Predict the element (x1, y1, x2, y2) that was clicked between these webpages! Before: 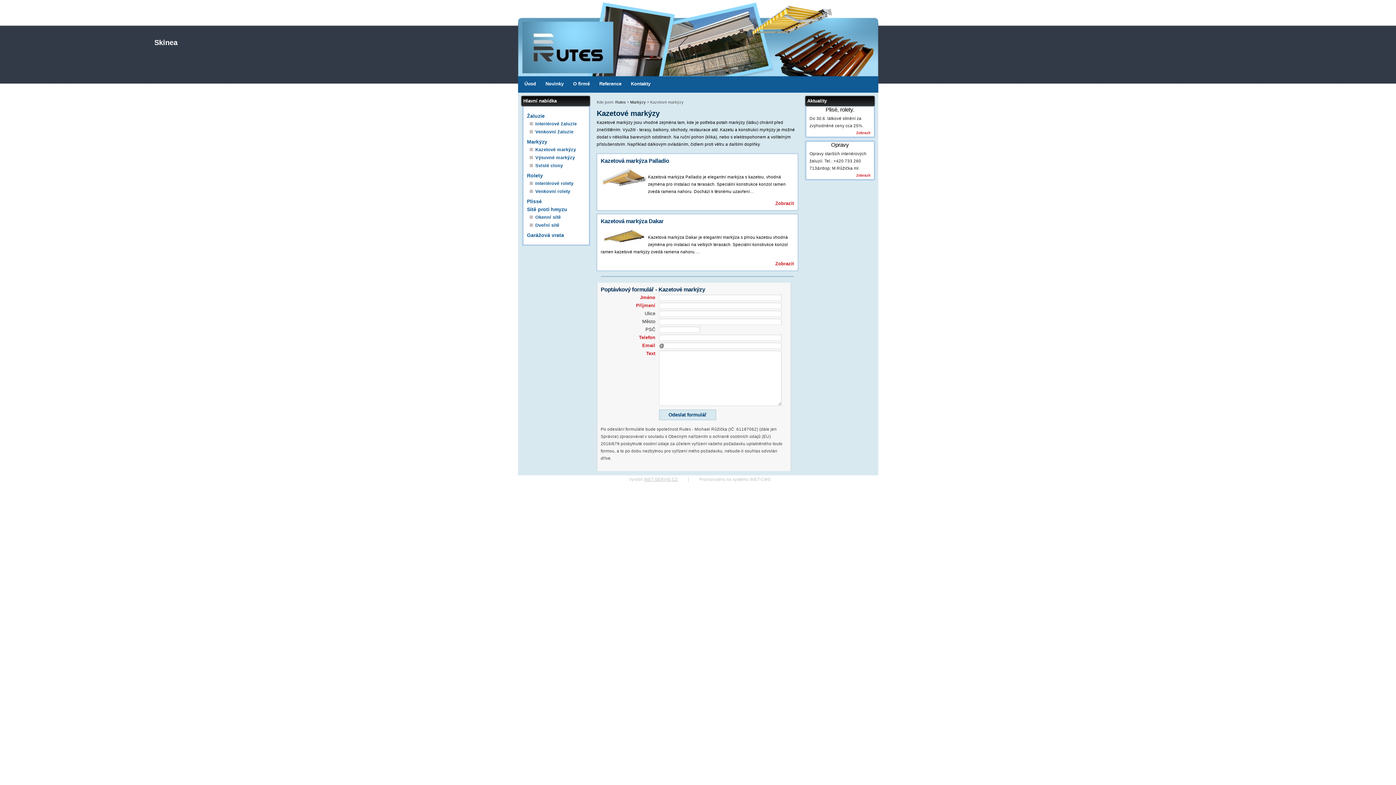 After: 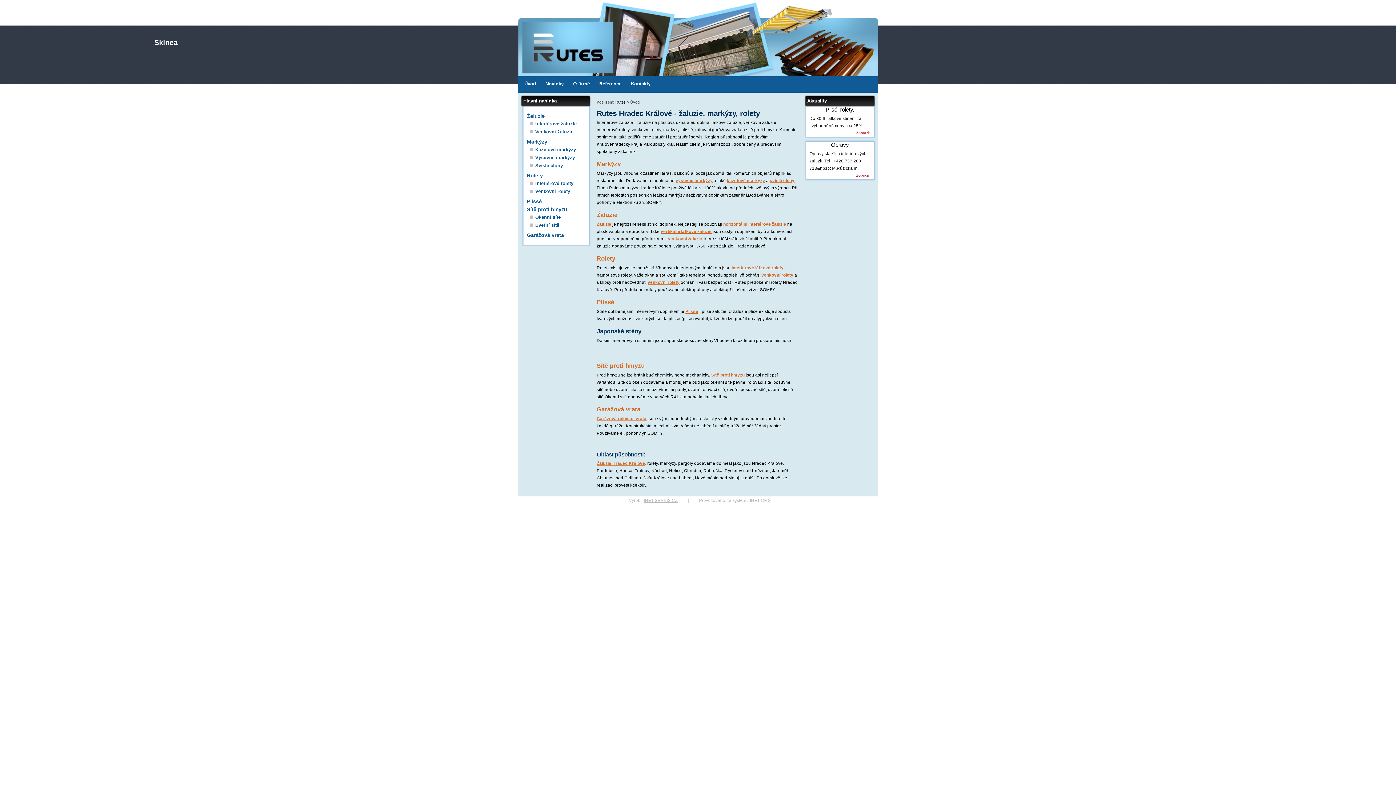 Action: bbox: (518, 13, 616, 68) label: Skinea